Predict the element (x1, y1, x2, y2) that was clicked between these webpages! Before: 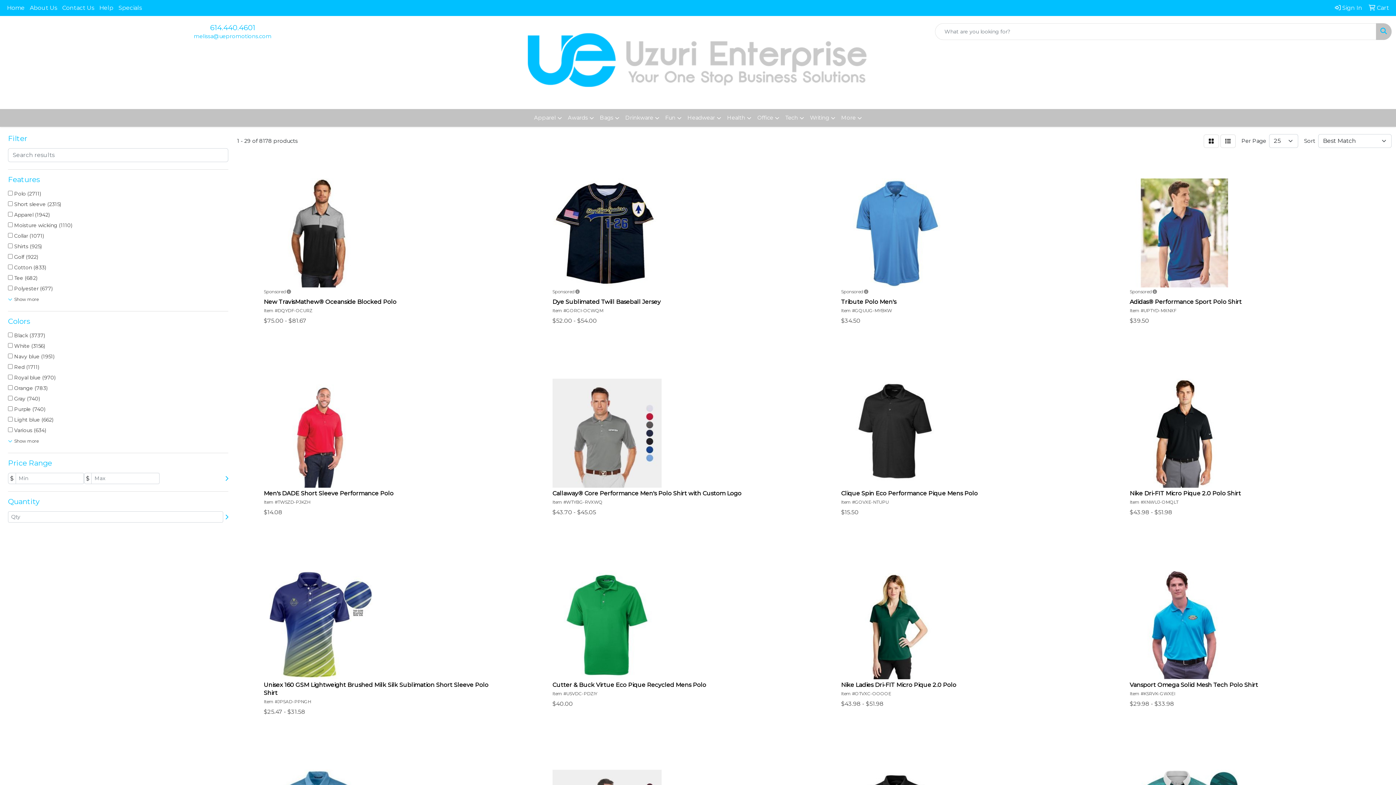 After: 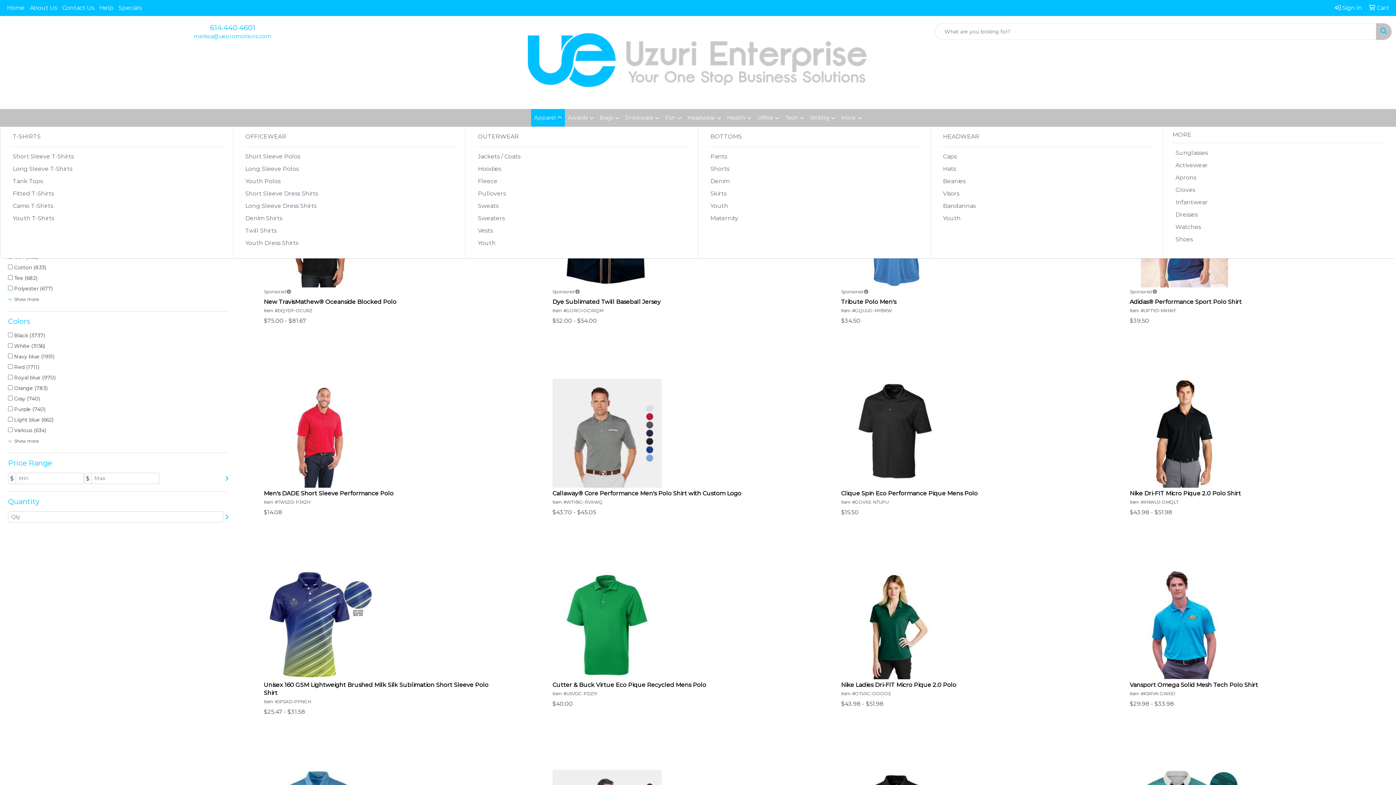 Action: bbox: (531, 109, 565, 126) label: Apparel